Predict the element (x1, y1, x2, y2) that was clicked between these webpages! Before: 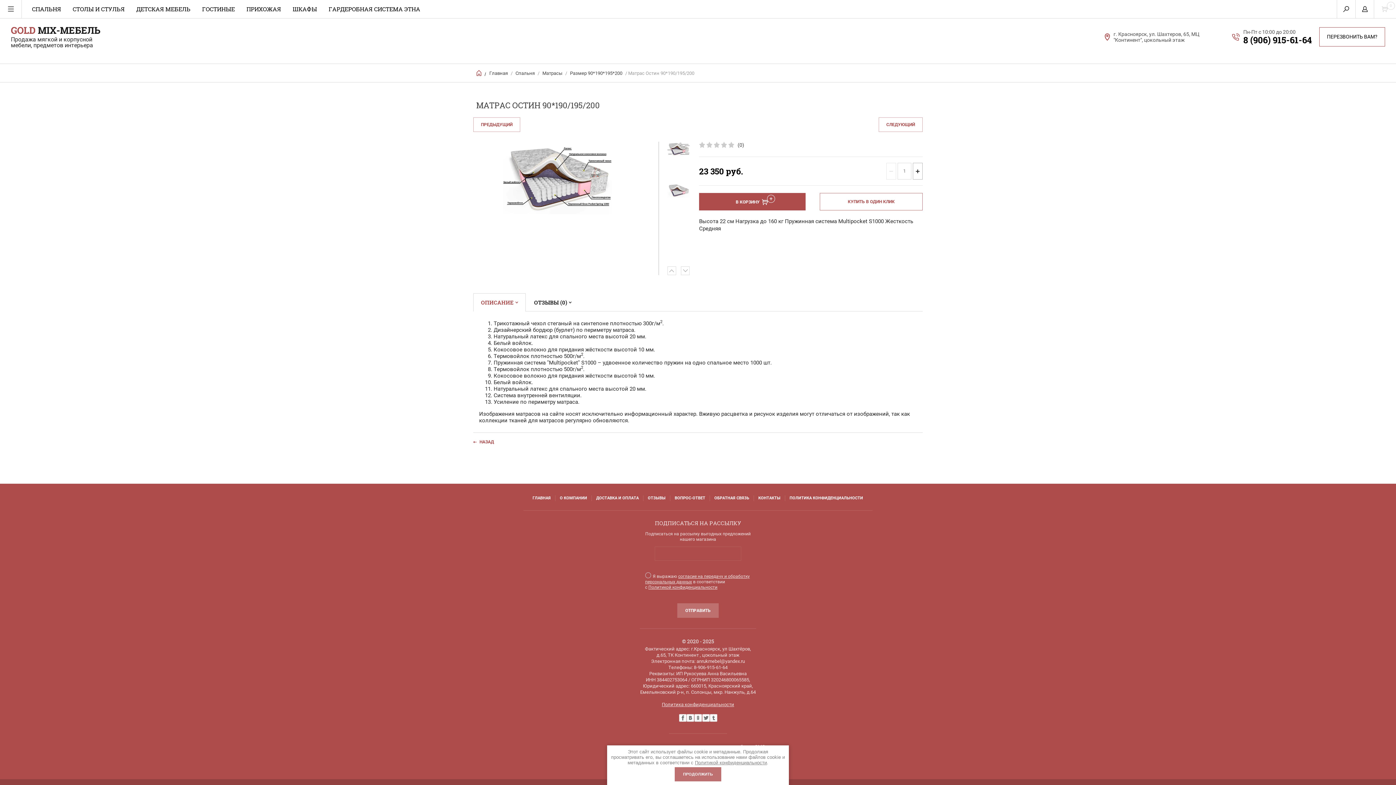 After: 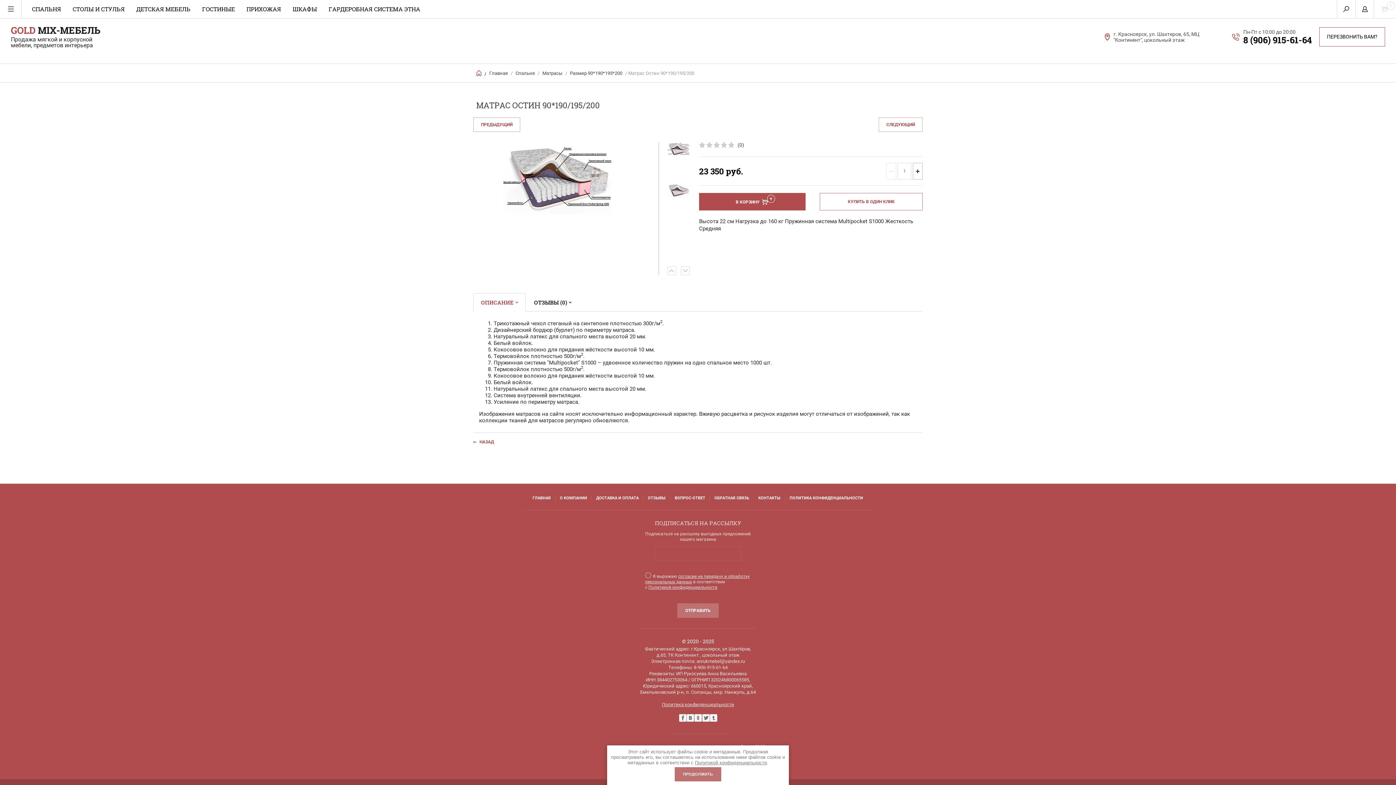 Action: bbox: (1243, 34, 1312, 44) label: 8 (906) 915-61-64